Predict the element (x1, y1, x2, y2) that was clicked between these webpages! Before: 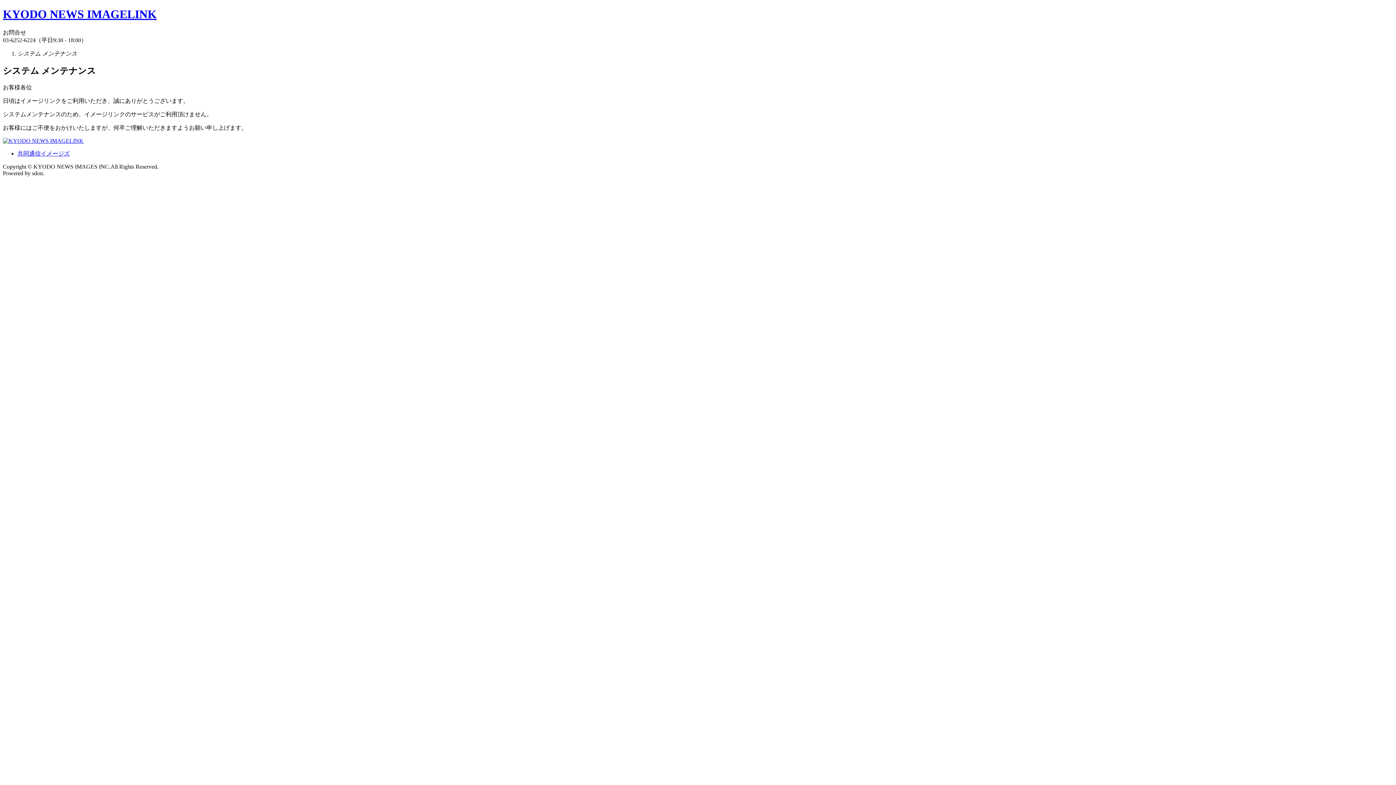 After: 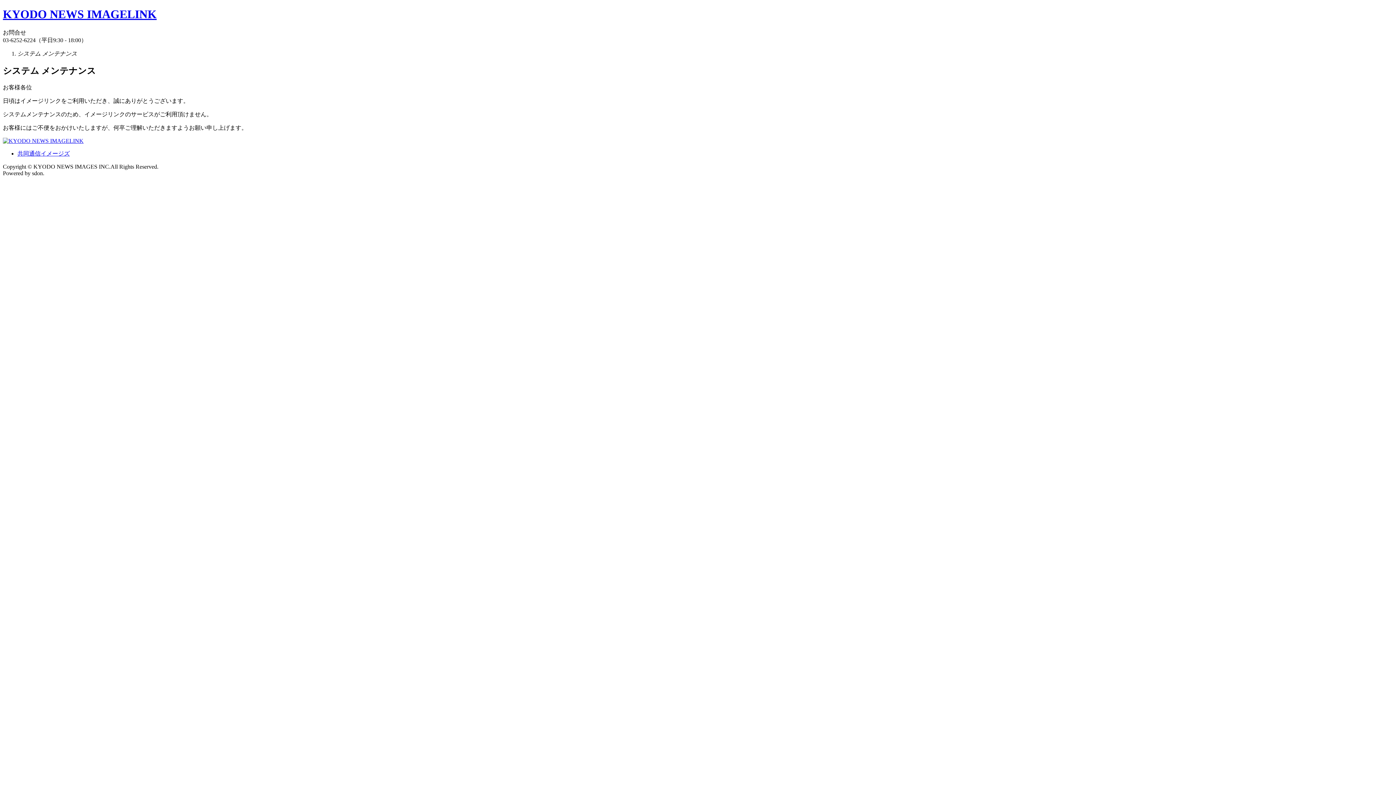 Action: bbox: (17, 150, 69, 156) label: 共同通信イメージズ